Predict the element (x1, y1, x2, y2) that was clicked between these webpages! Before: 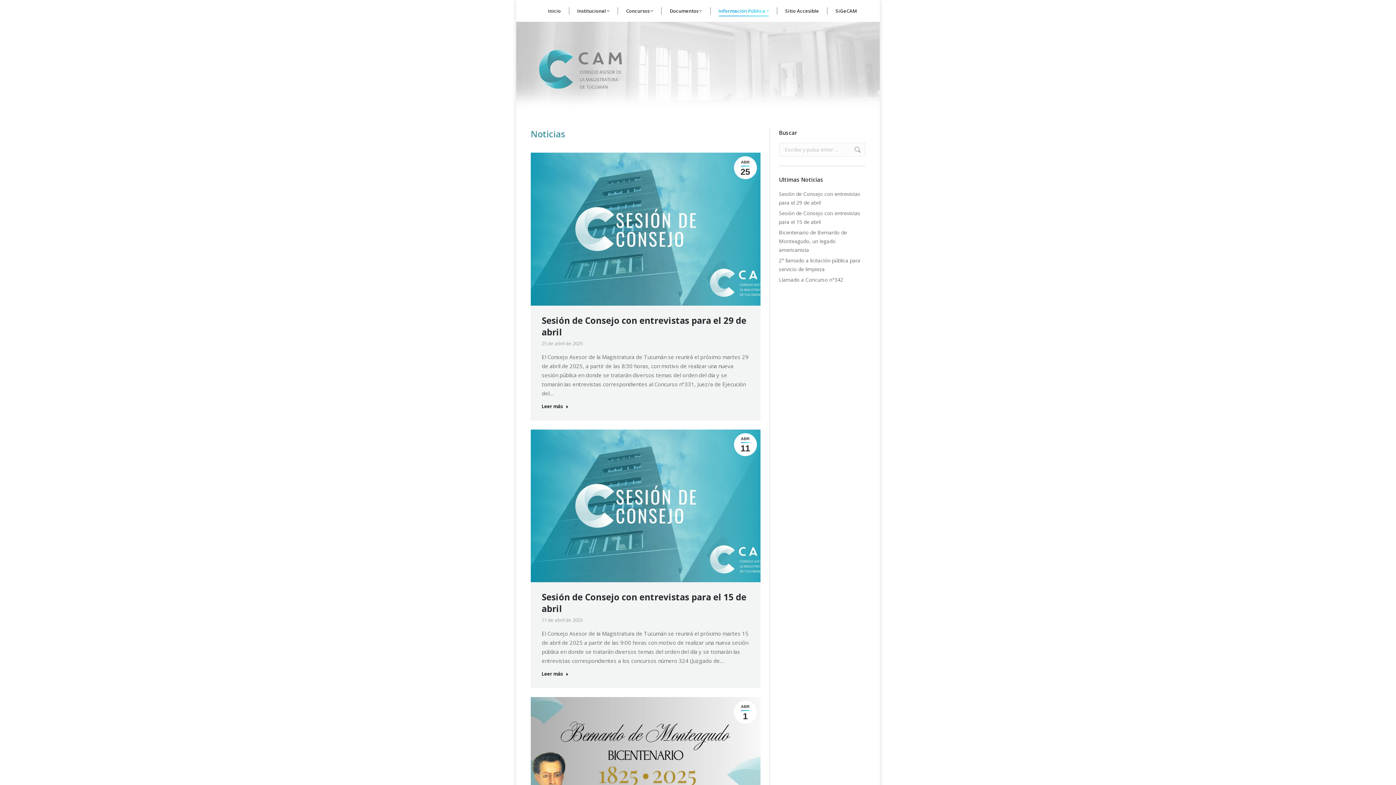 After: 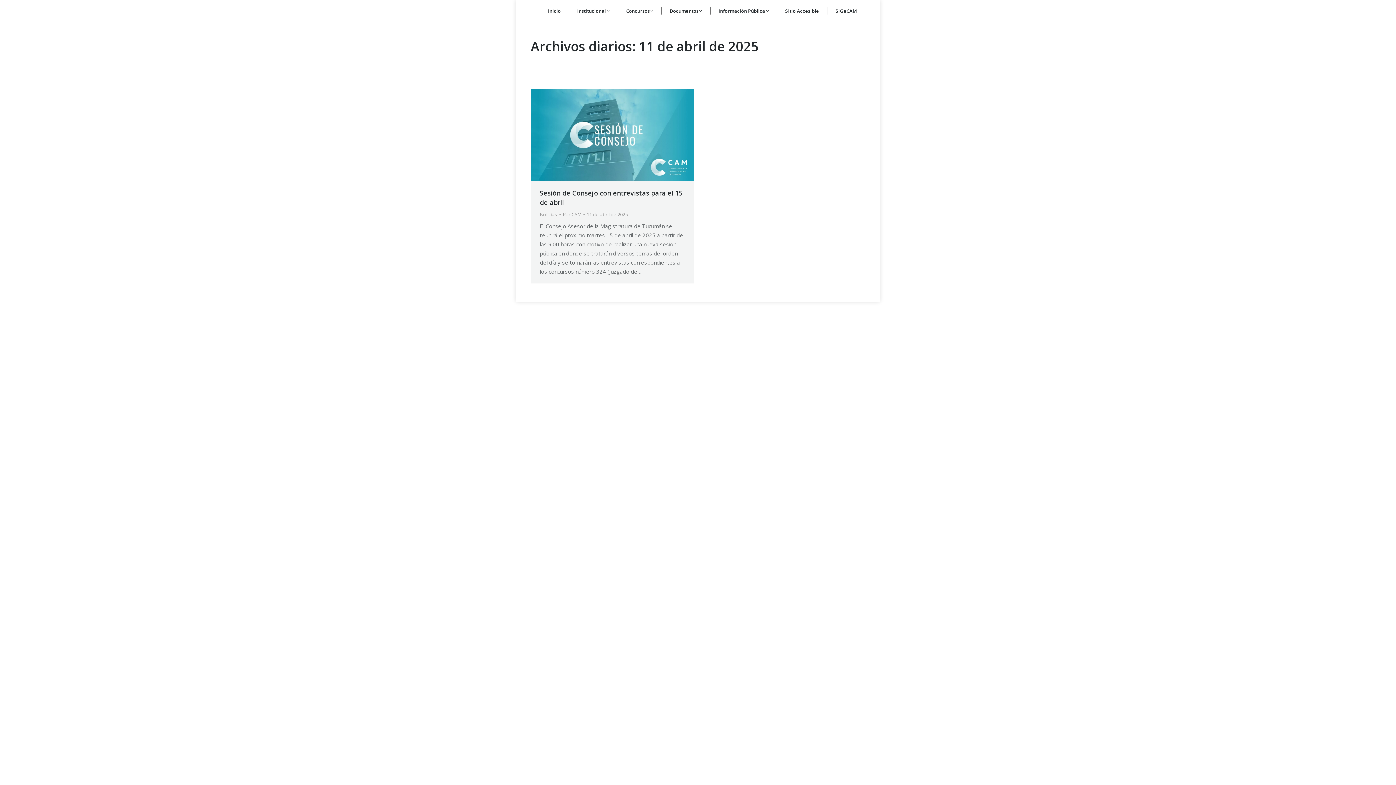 Action: label: ABR
11 bbox: (734, 433, 756, 456)